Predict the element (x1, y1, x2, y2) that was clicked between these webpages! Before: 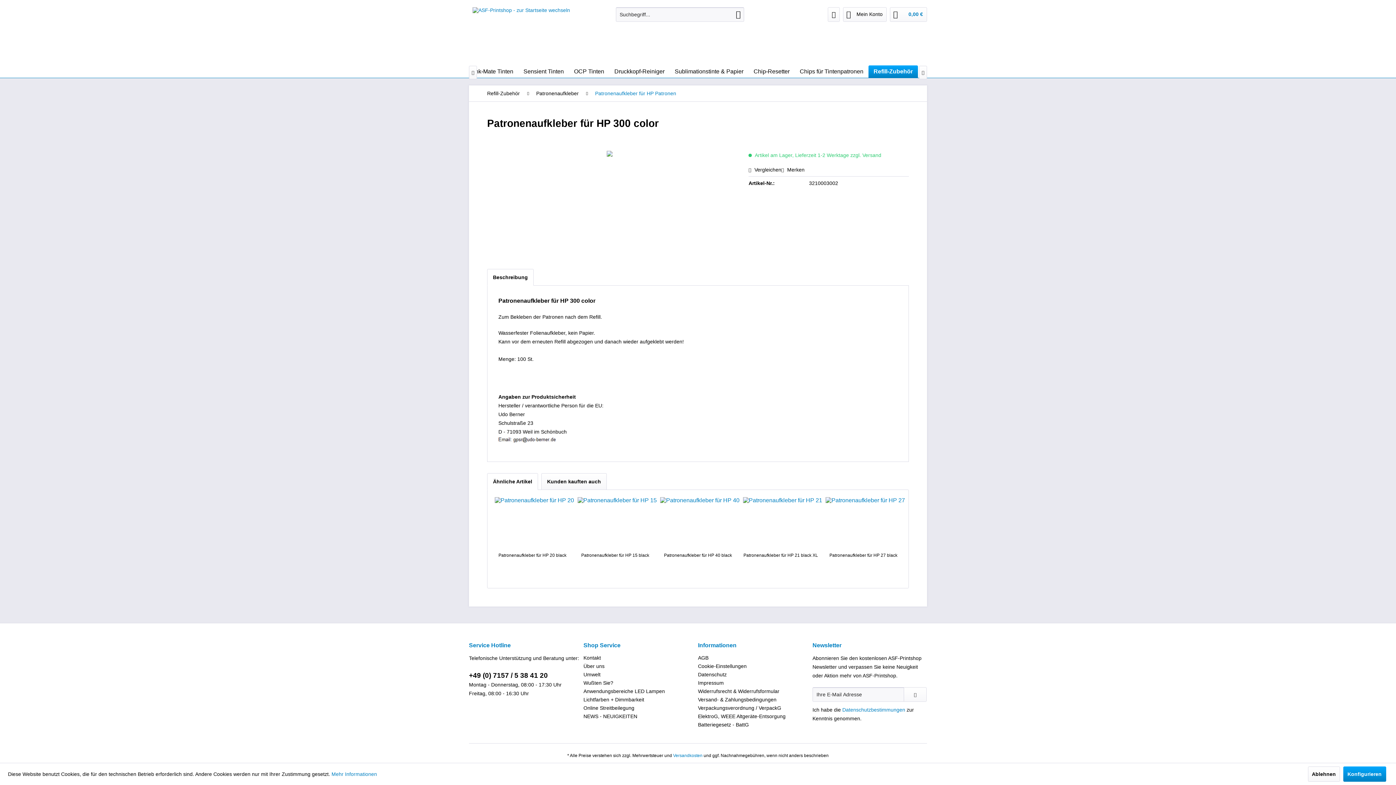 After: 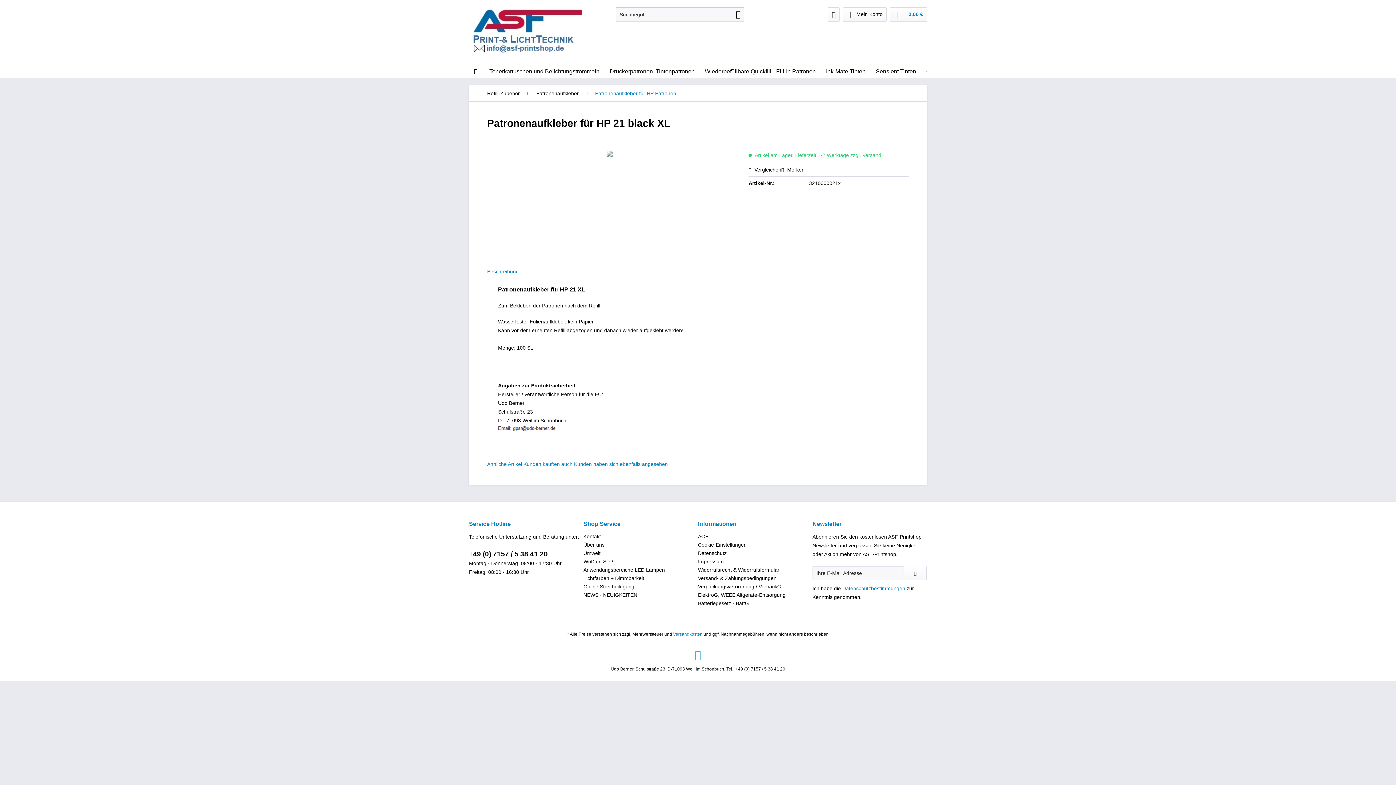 Action: bbox: (743, 497, 818, 548)